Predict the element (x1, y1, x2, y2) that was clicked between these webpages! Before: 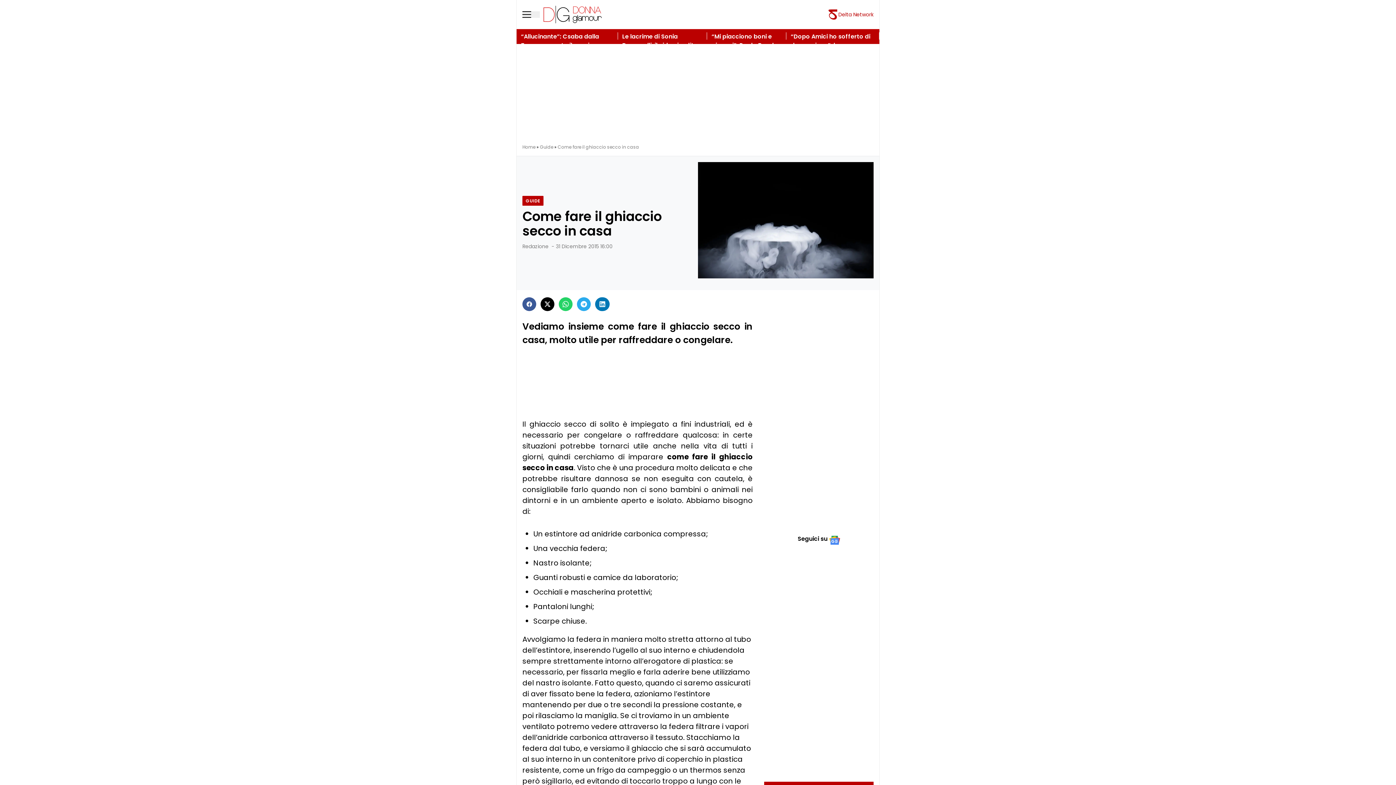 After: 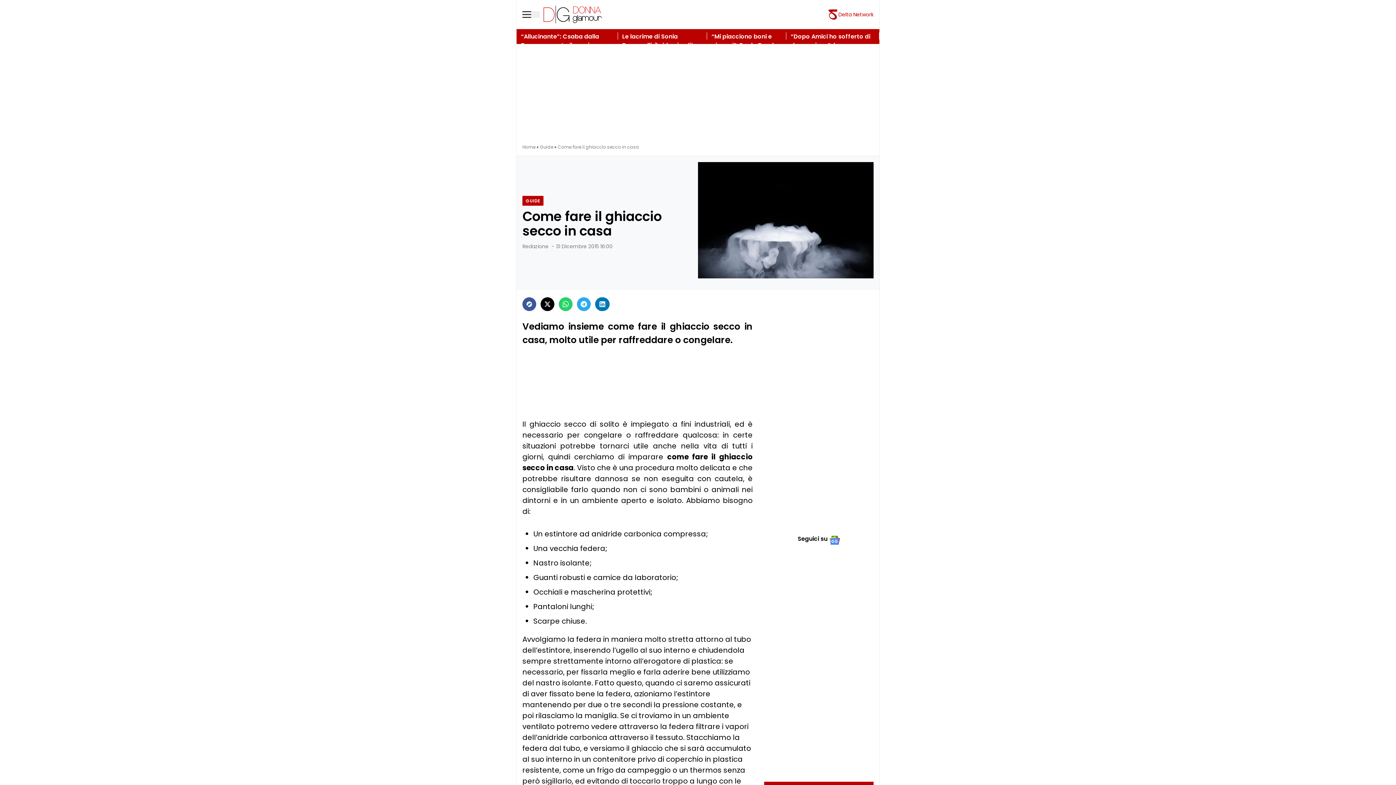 Action: bbox: (522, 297, 536, 311)